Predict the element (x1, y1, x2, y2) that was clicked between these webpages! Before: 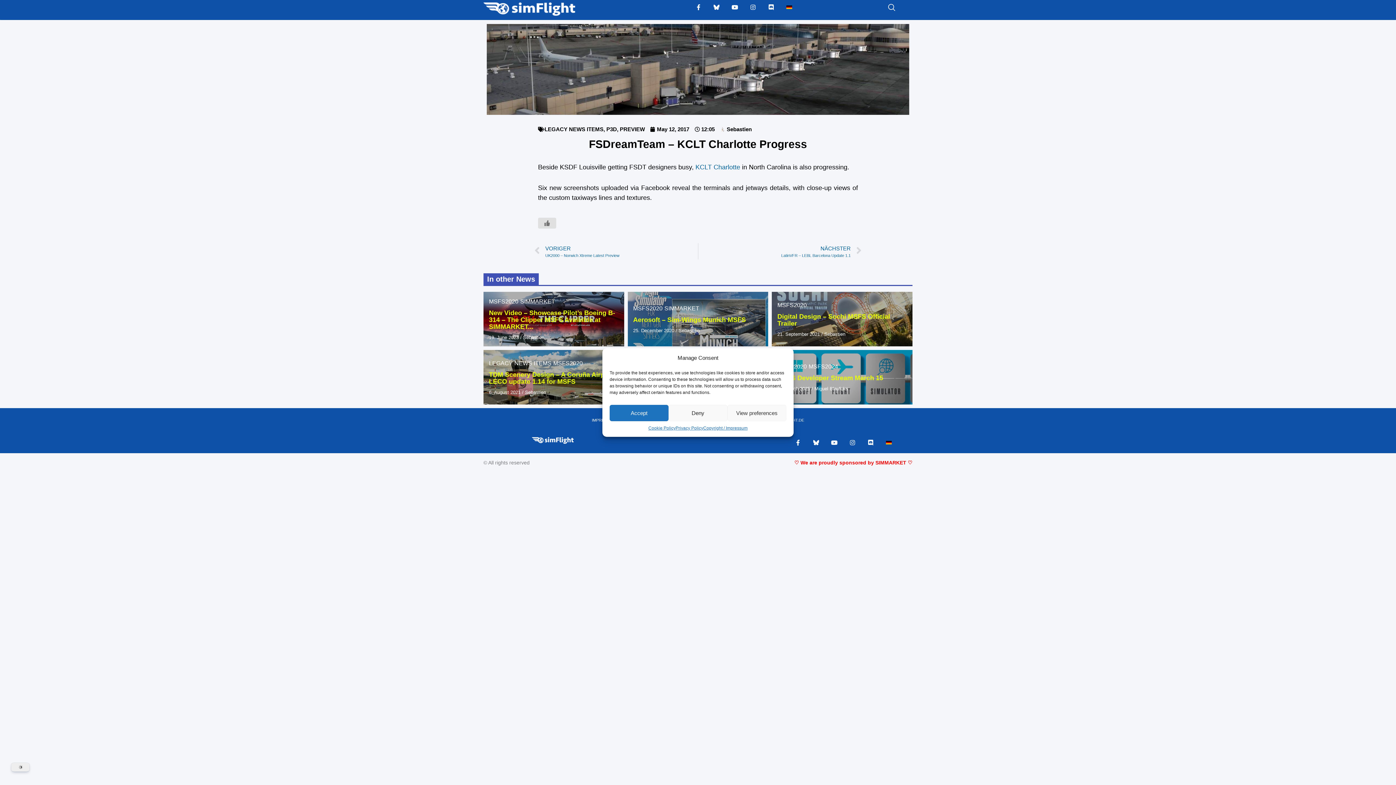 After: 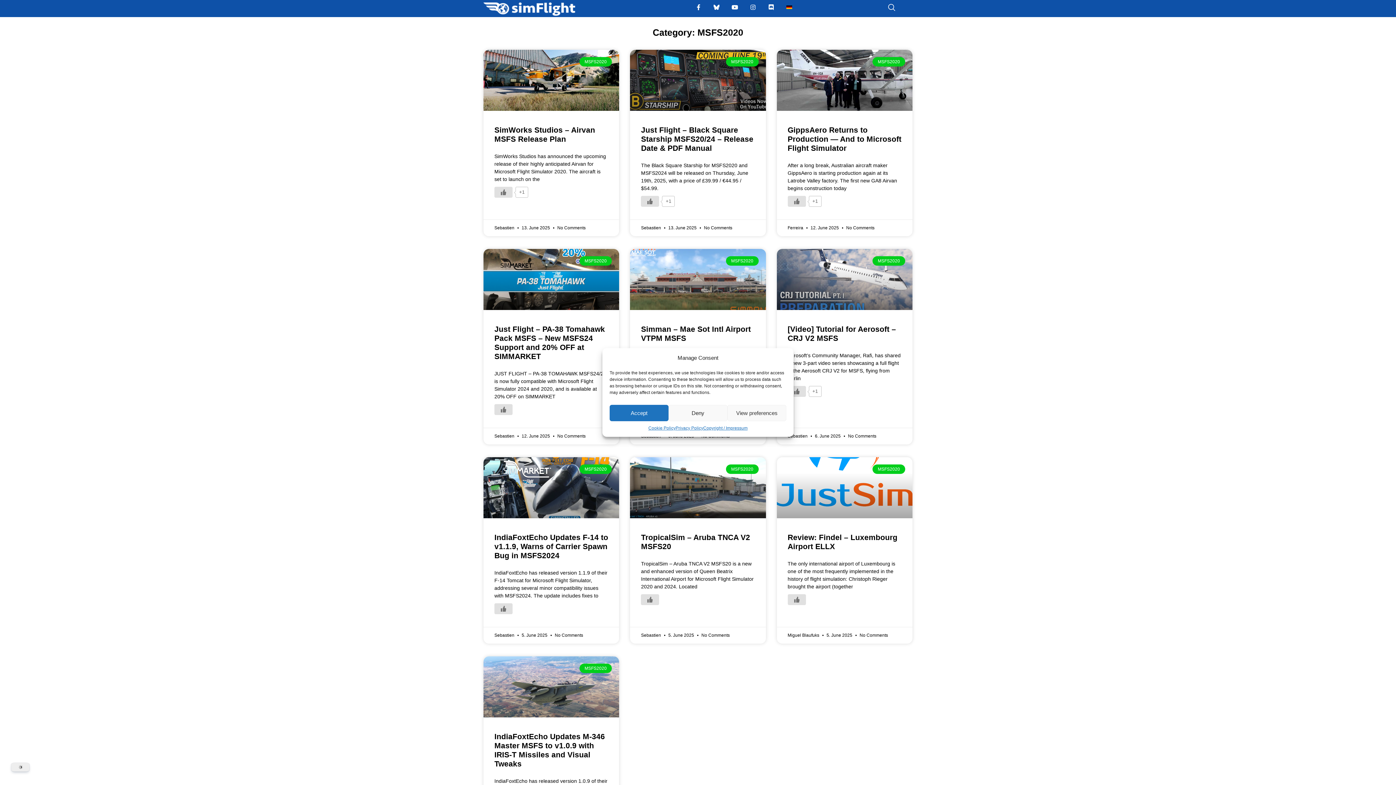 Action: bbox: (633, 304, 662, 313) label: MSFS2020